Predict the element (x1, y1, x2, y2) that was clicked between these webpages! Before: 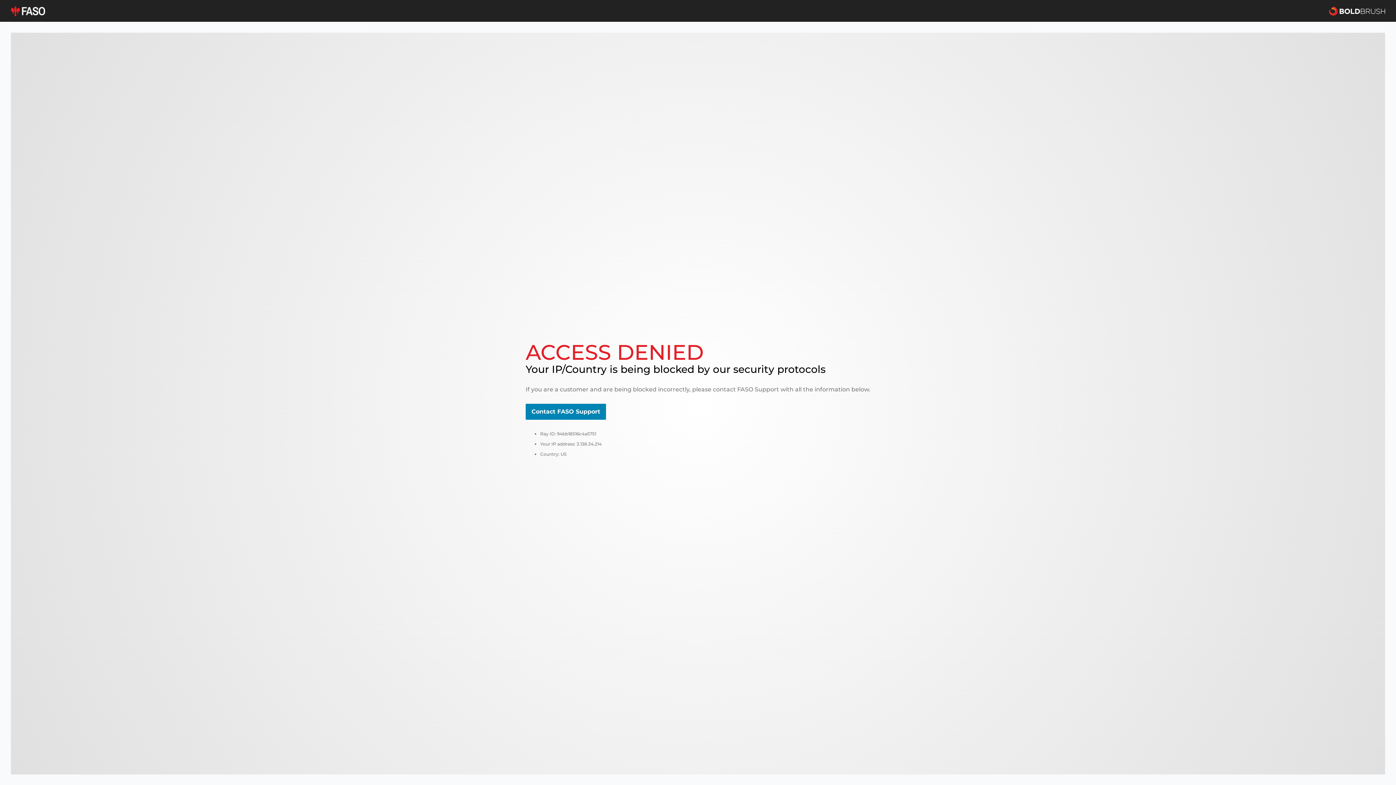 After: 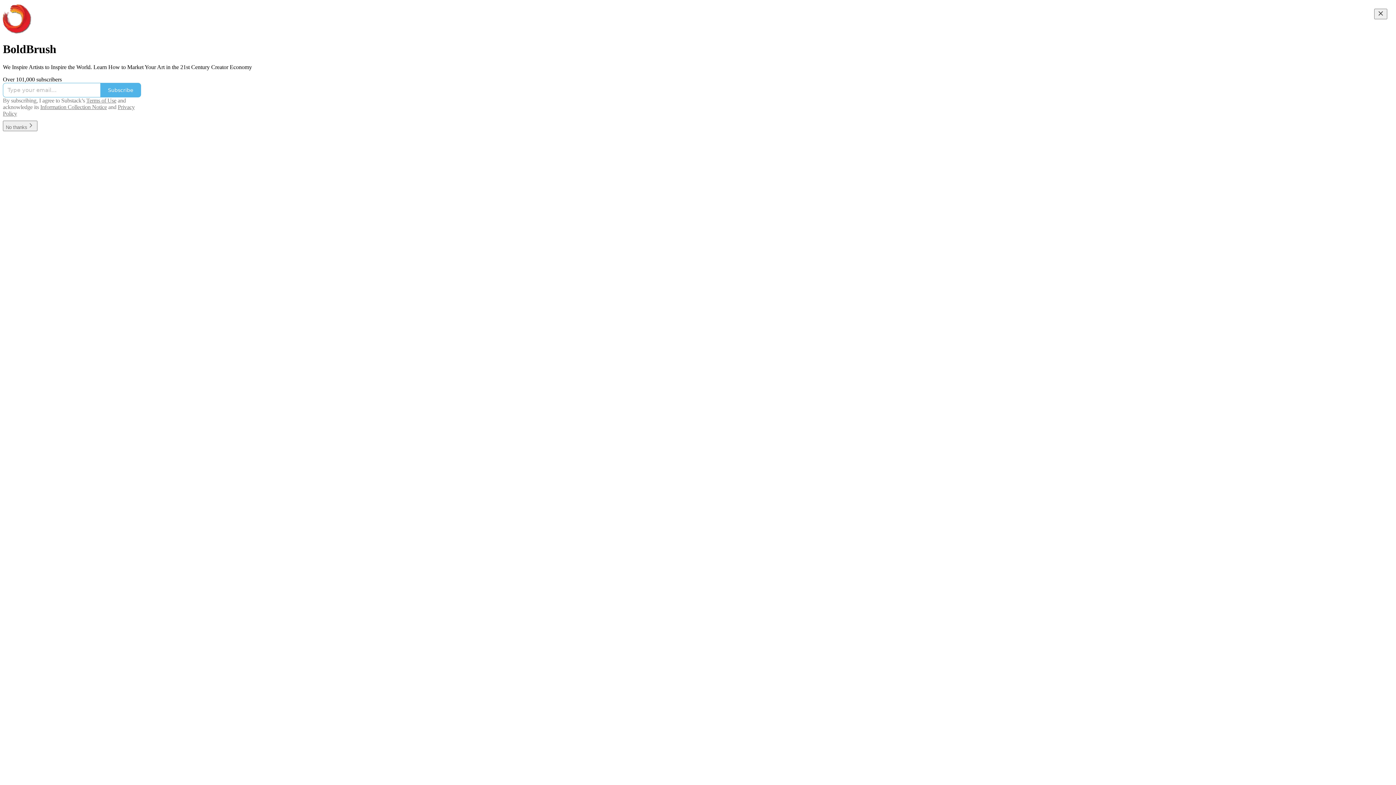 Action: bbox: (1329, 5, 1385, 16)